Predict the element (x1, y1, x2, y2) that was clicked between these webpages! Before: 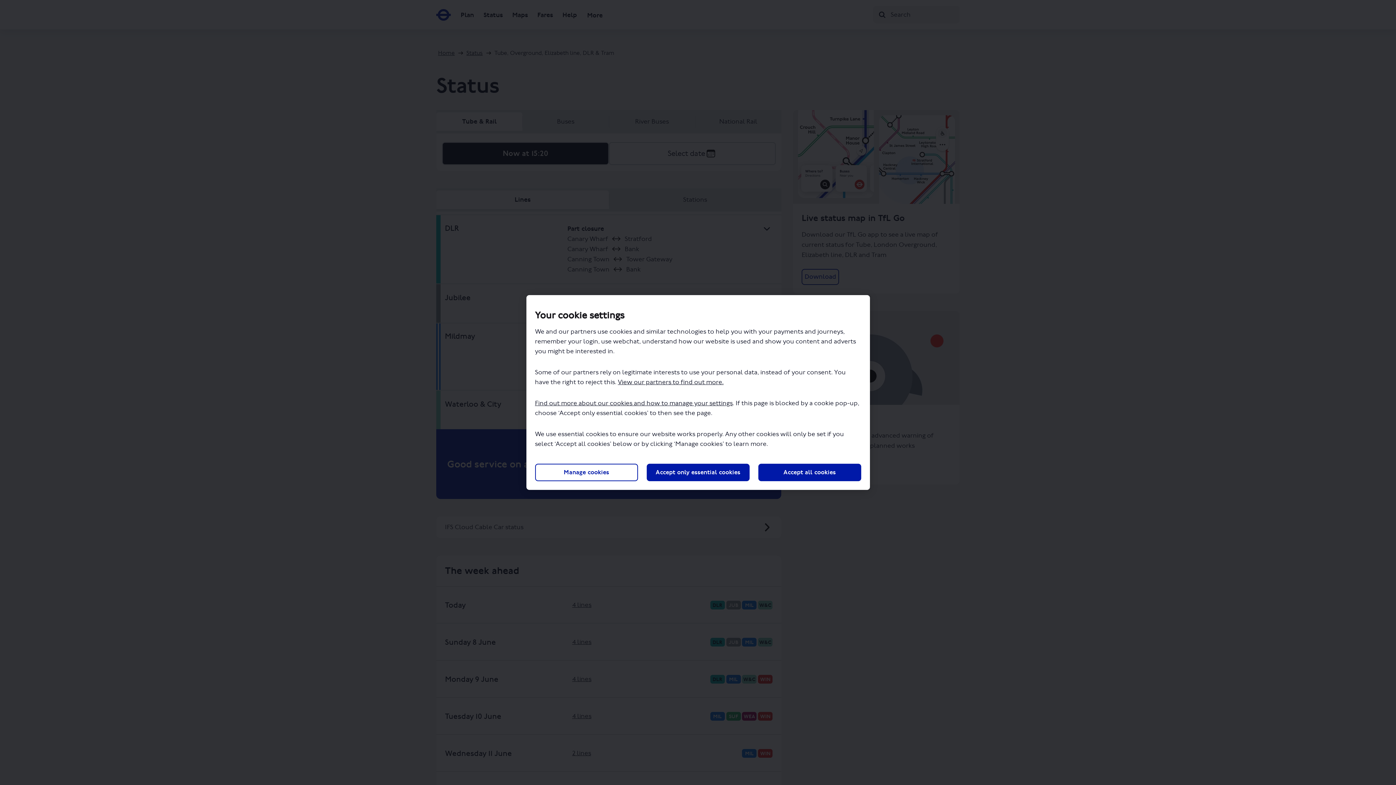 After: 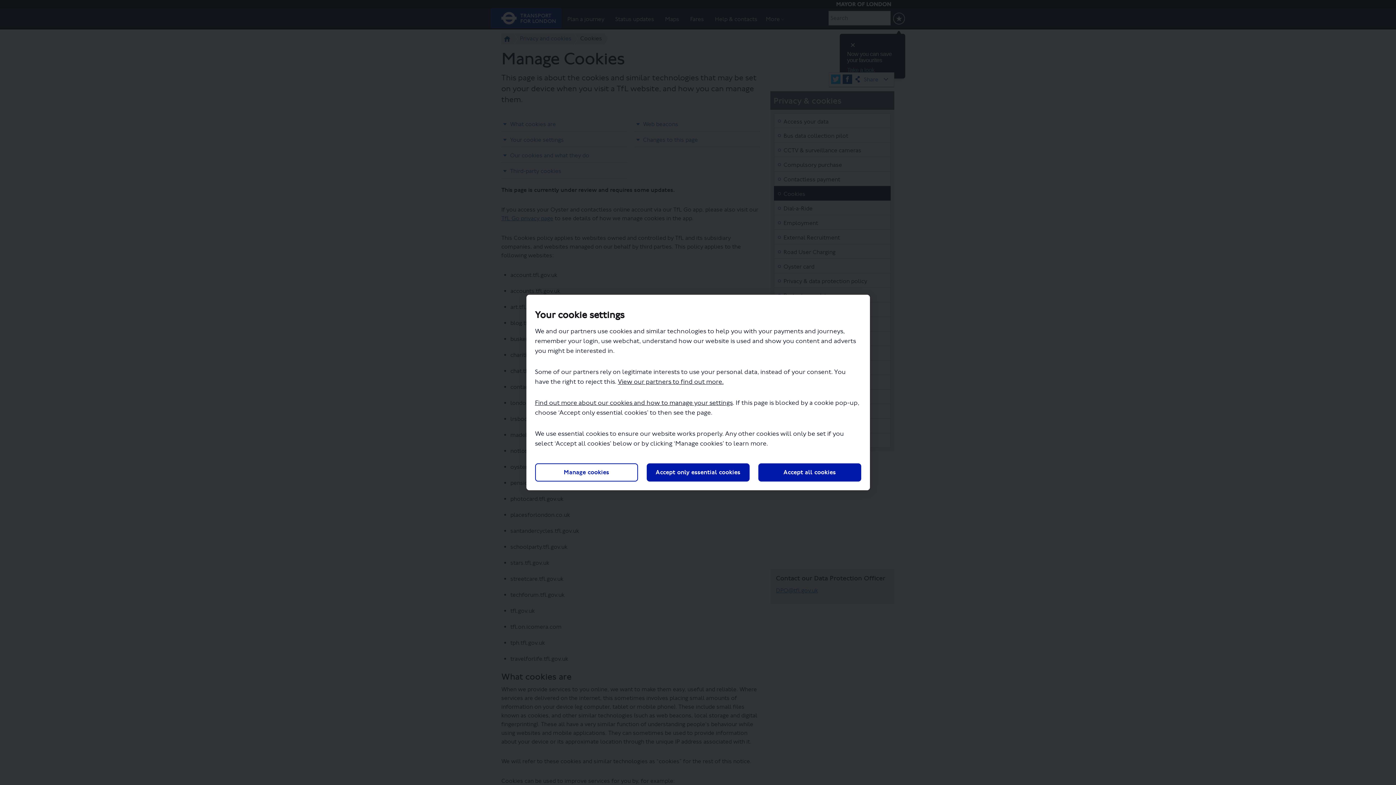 Action: bbox: (535, 399, 732, 407) label: Find out more about our cookies and how to manage your settings